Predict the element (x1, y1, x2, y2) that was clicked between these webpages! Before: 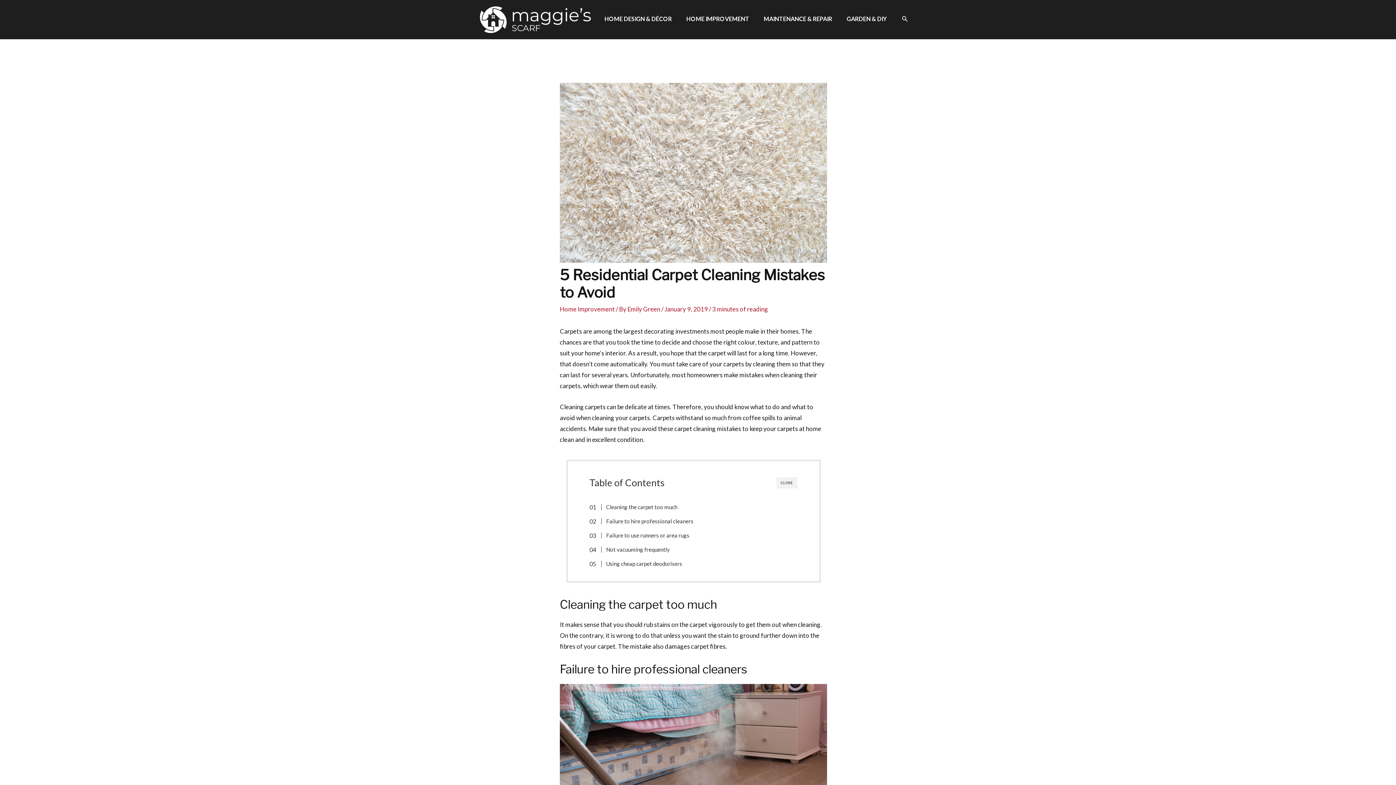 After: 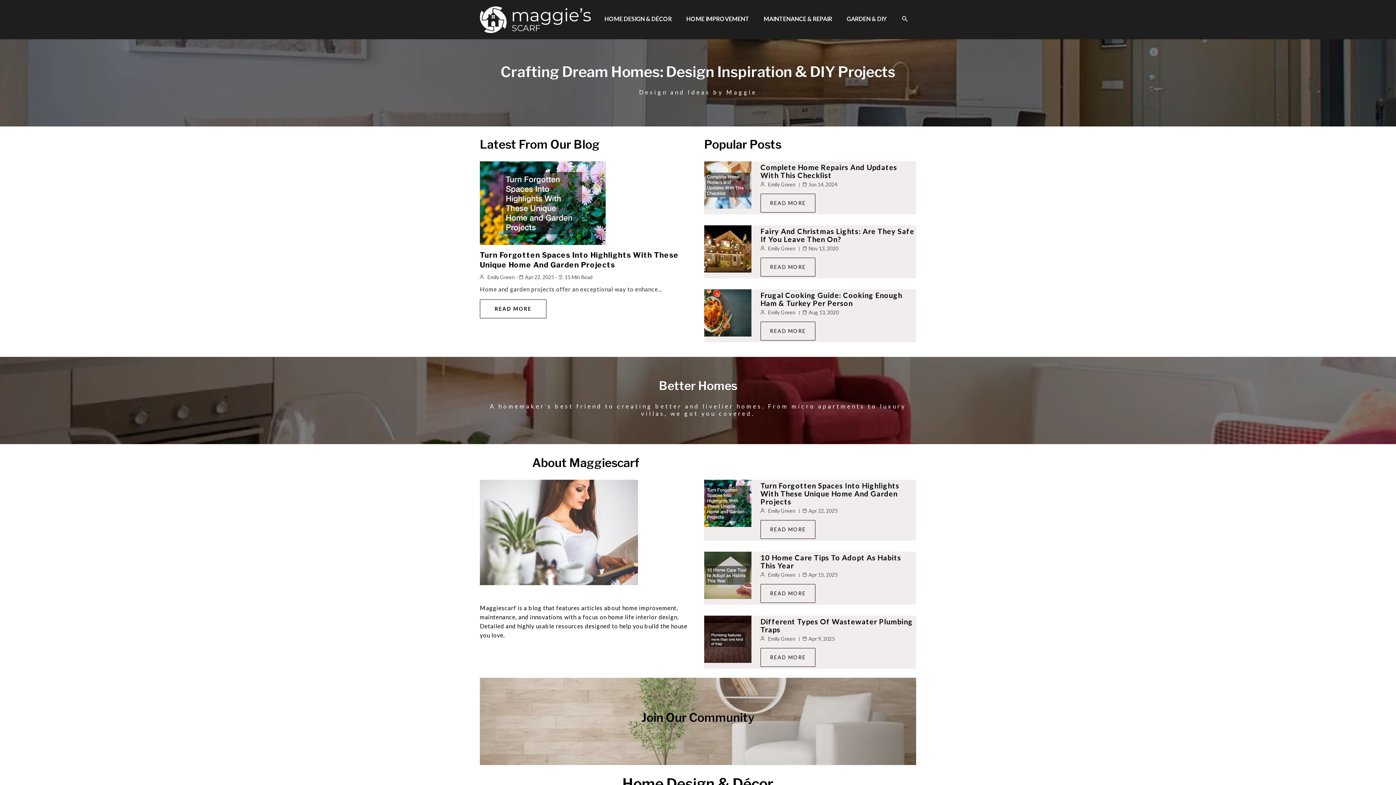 Action: bbox: (627, 305, 661, 313) label: Emily Green 